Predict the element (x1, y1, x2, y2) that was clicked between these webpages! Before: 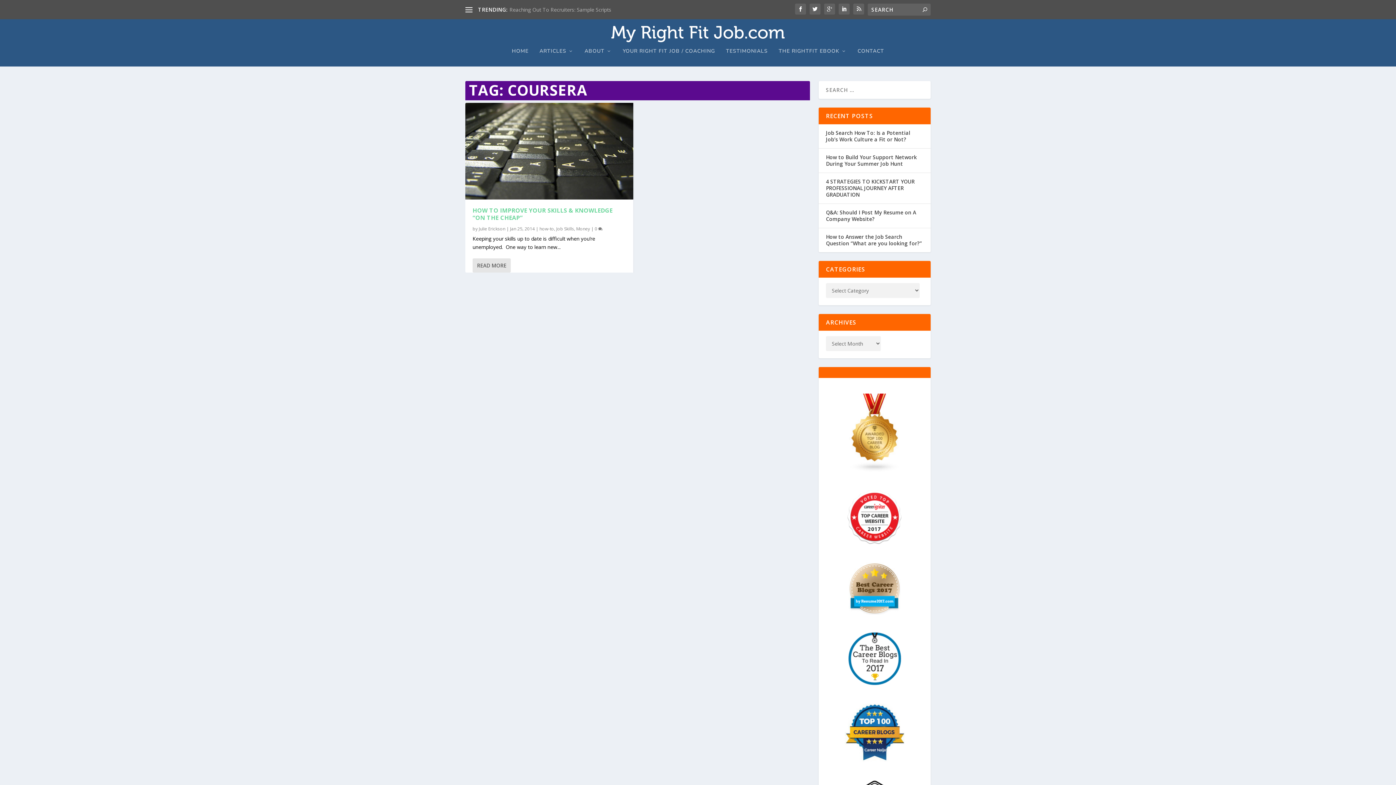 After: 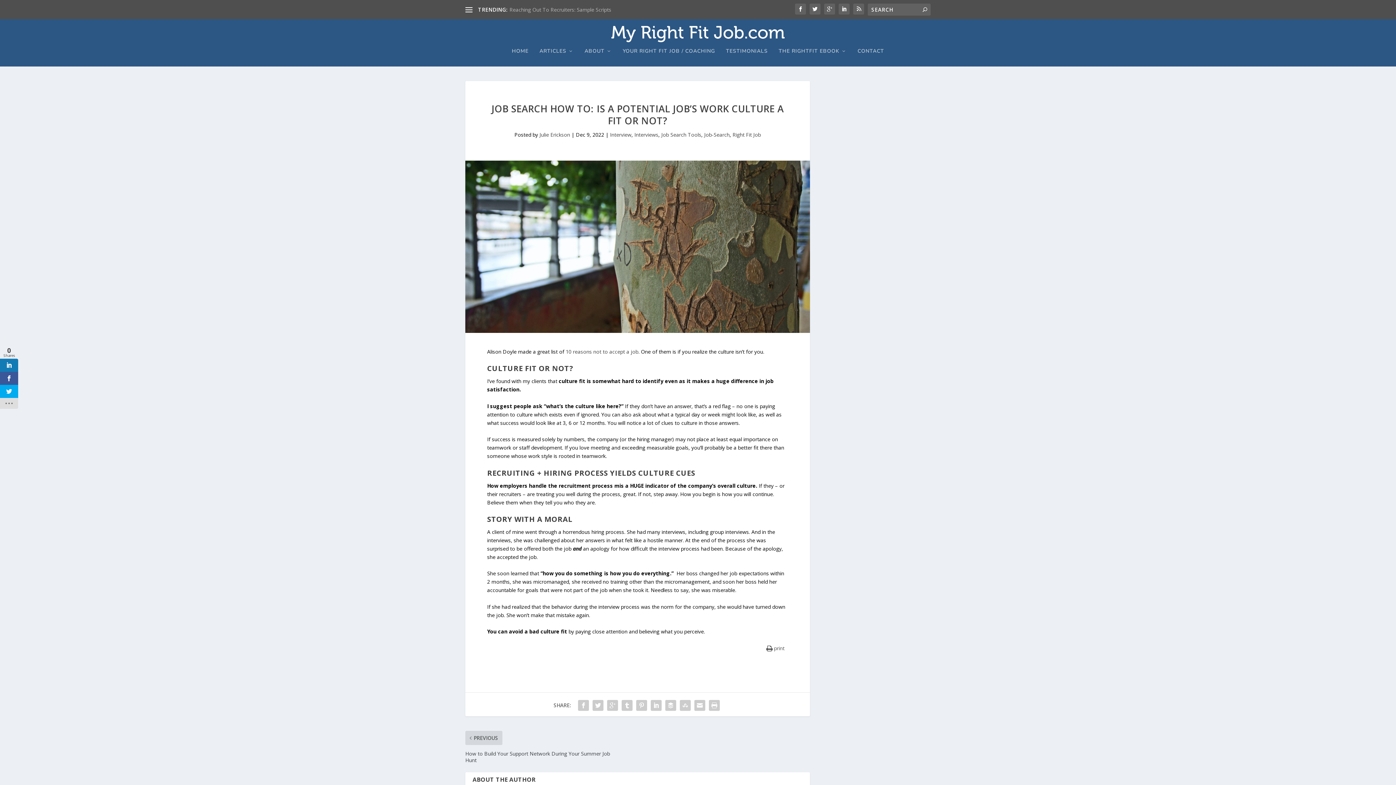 Action: label: Job Search How To: Is a Potential Job’s Work Culture a Fit or Not? bbox: (826, 129, 910, 142)